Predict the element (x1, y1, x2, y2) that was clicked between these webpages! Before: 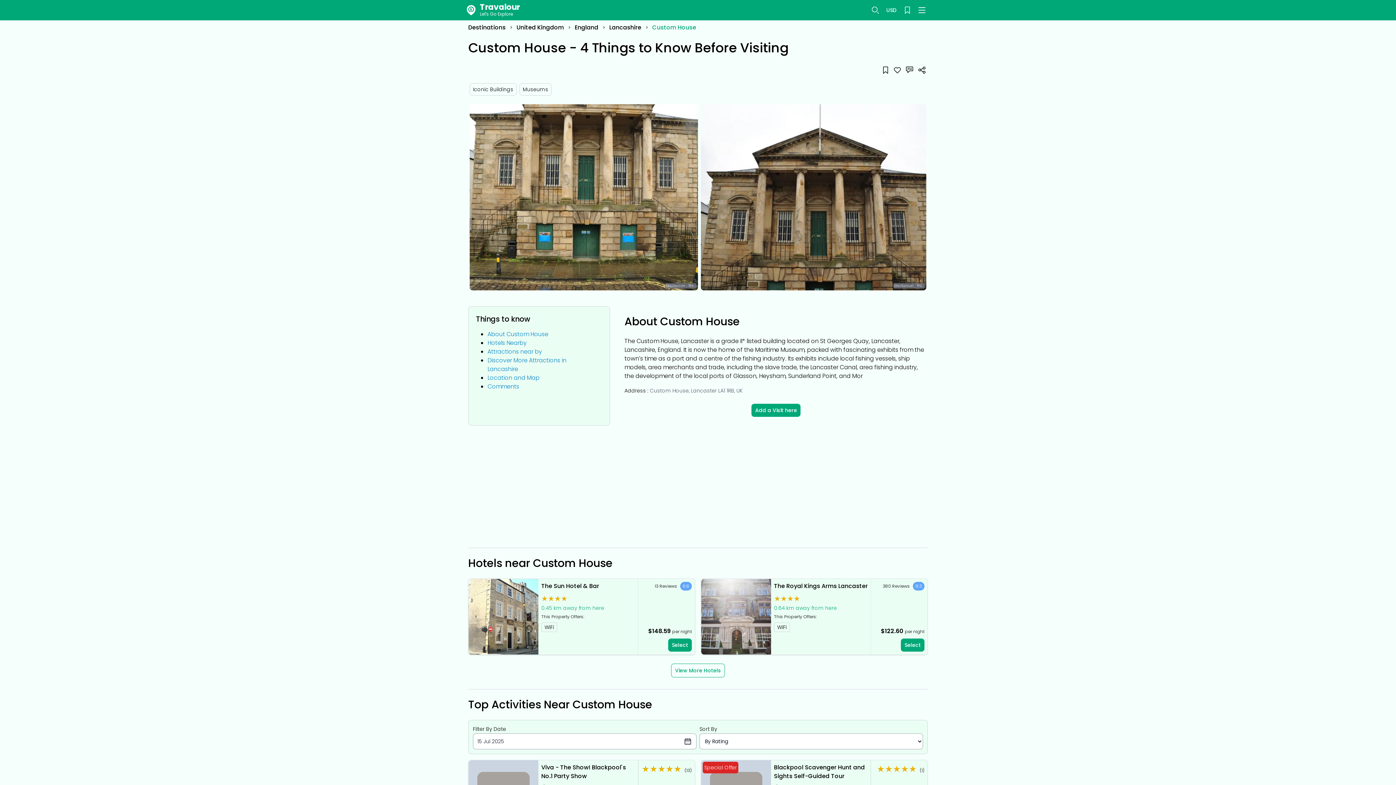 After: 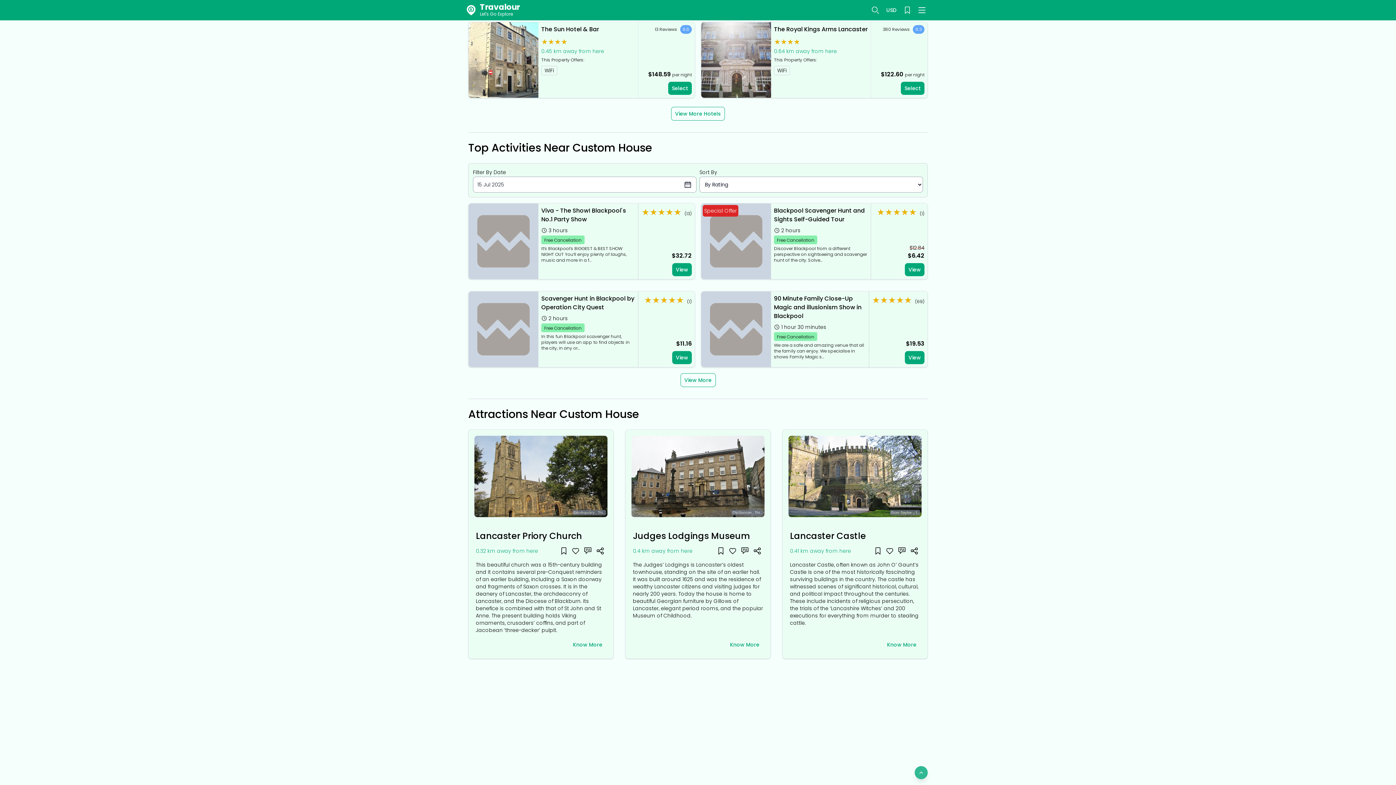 Action: label: Hotels Nearby bbox: (487, 338, 526, 347)